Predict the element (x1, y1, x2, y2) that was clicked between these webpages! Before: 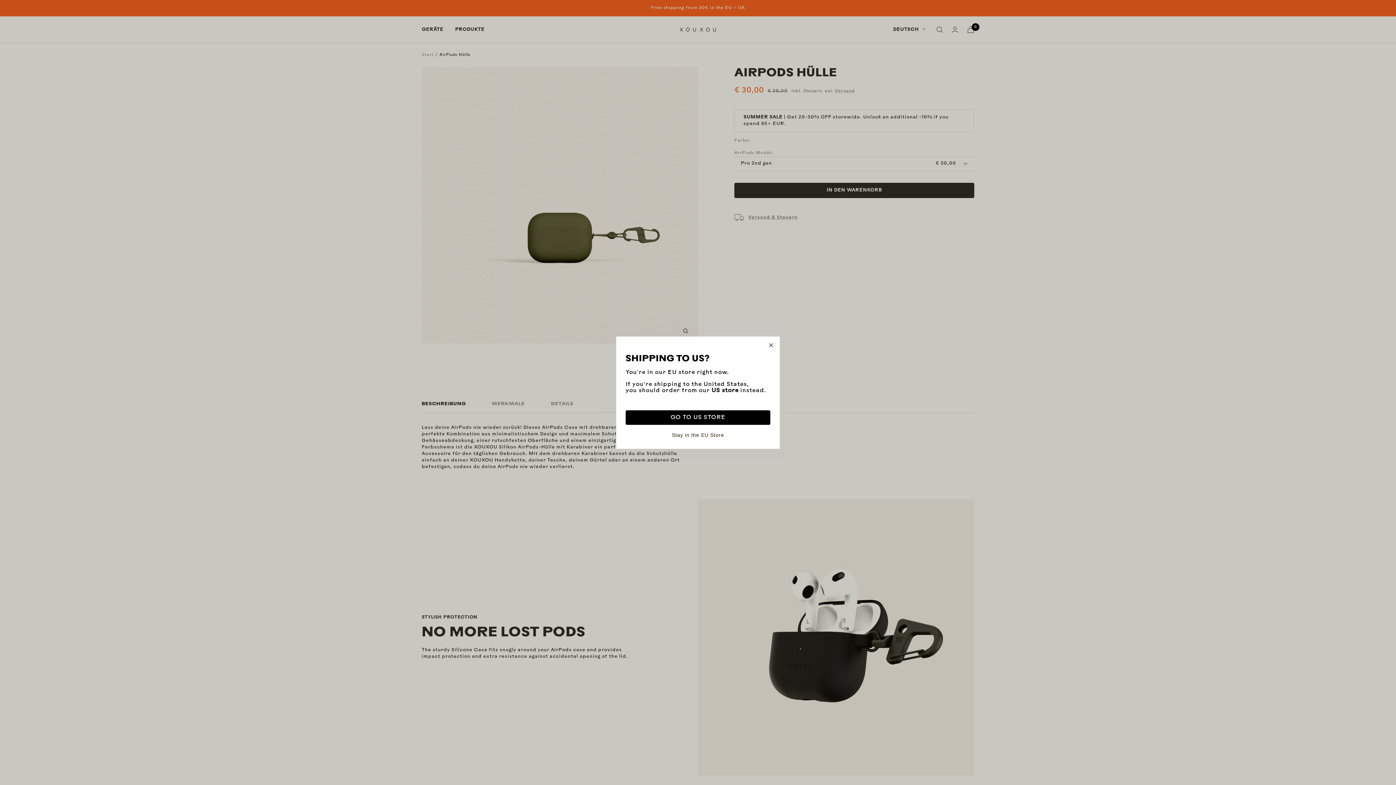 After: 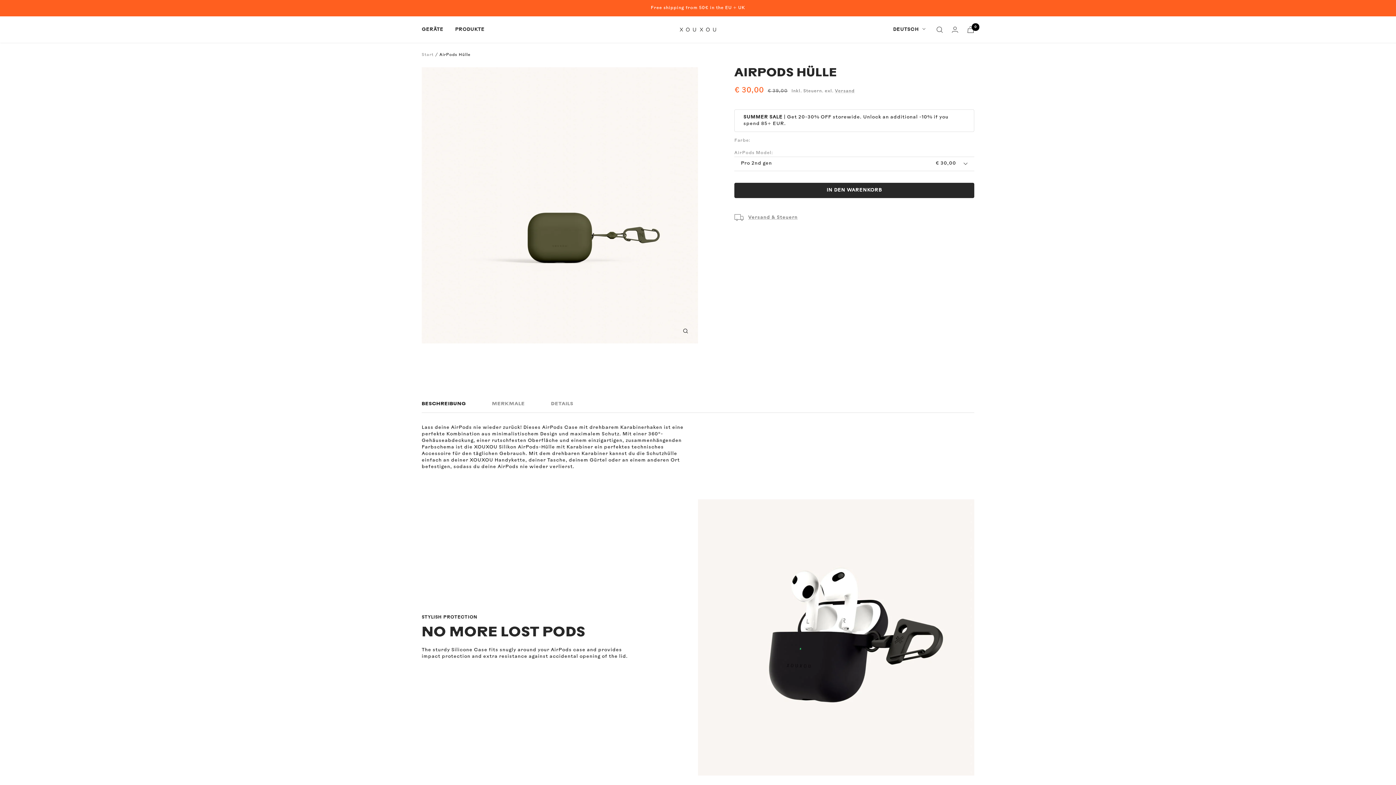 Action: bbox: (625, 428, 770, 441) label: Stay in the EU Store